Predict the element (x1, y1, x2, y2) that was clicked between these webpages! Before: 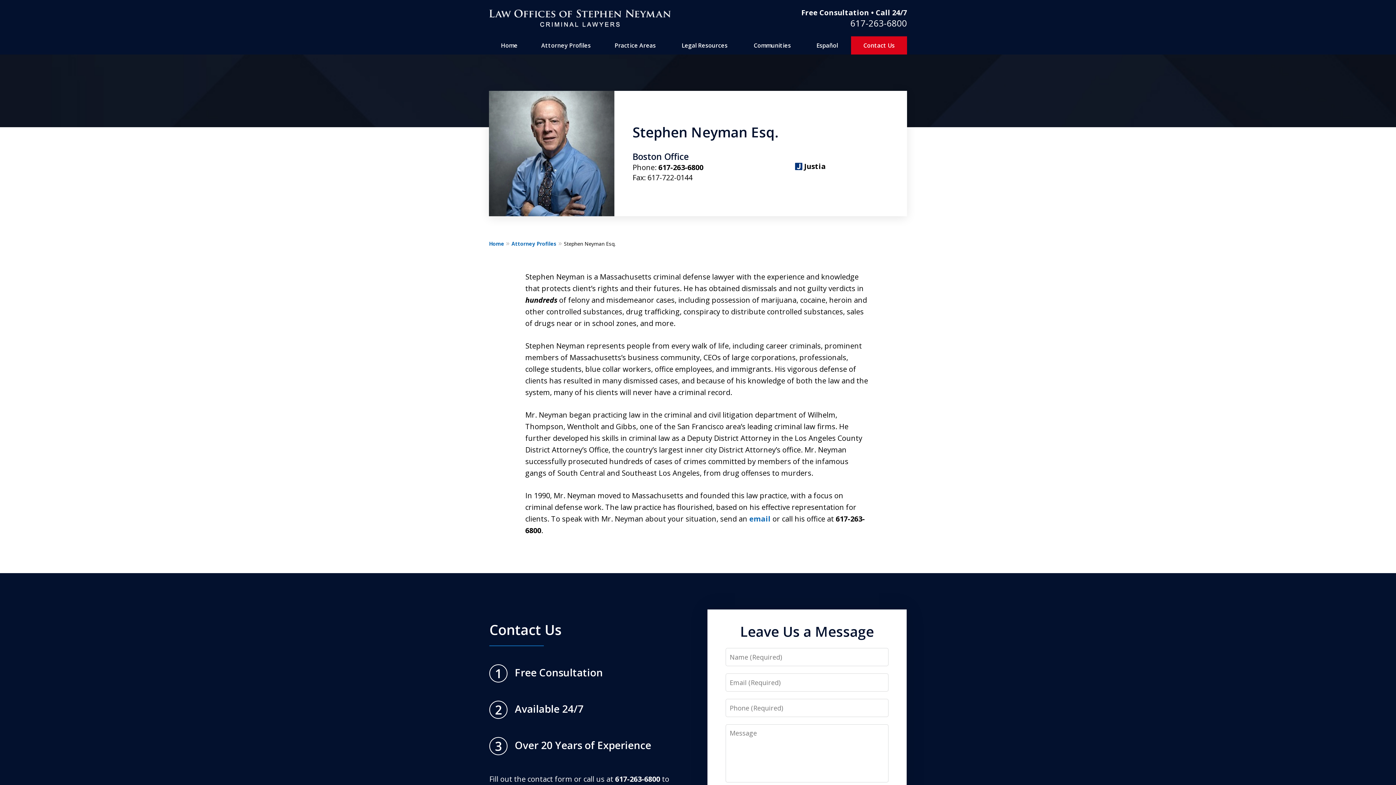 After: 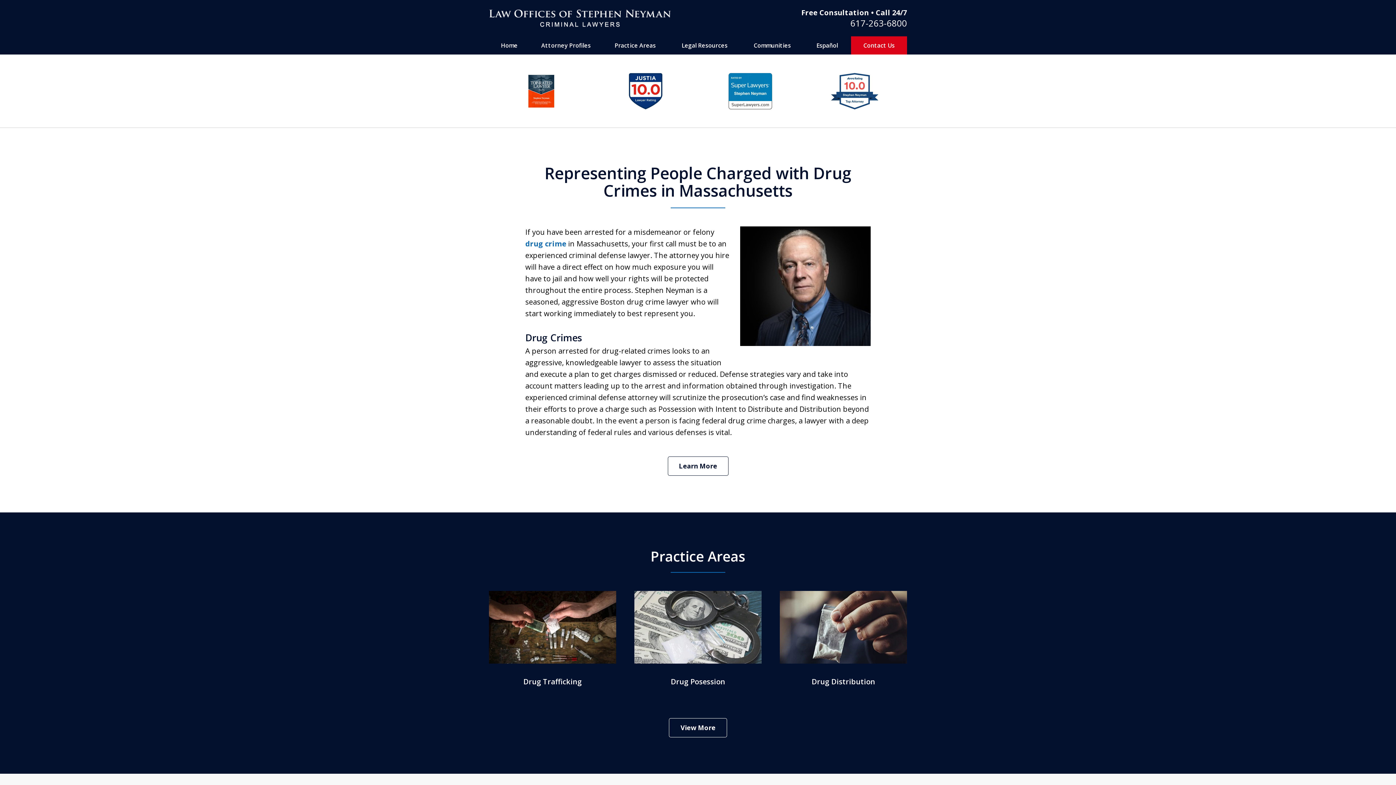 Action: bbox: (489, 9, 670, 27)